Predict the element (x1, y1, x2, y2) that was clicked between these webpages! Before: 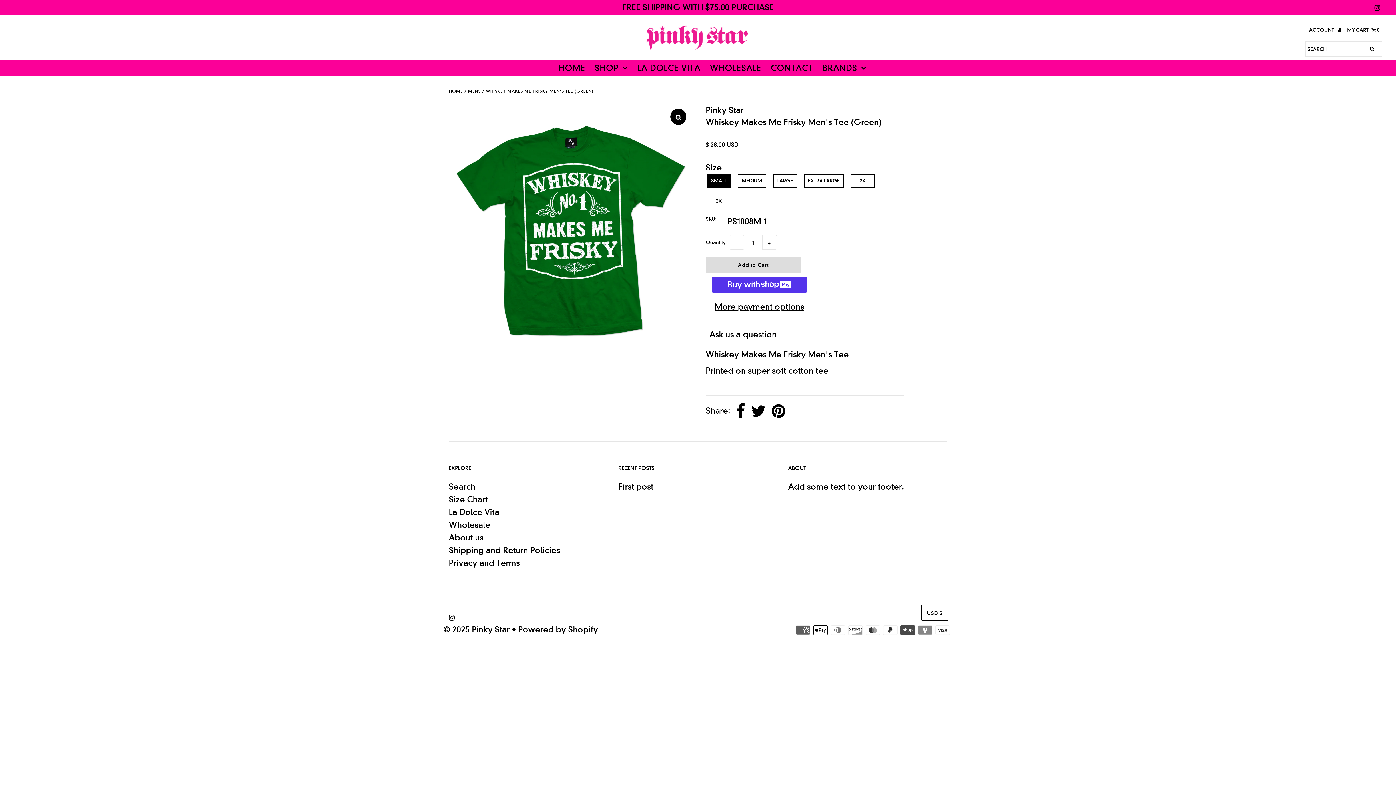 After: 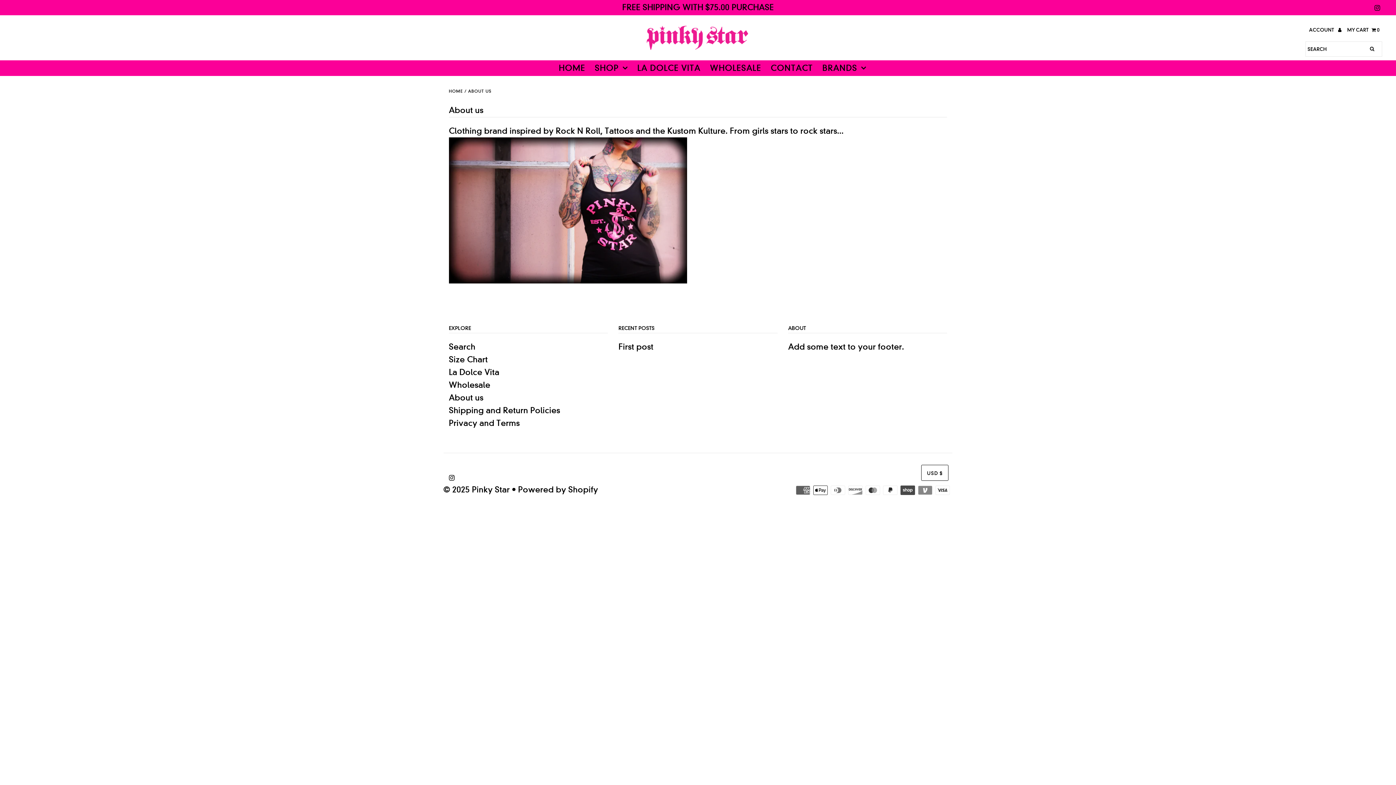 Action: bbox: (448, 532, 483, 543) label: About us